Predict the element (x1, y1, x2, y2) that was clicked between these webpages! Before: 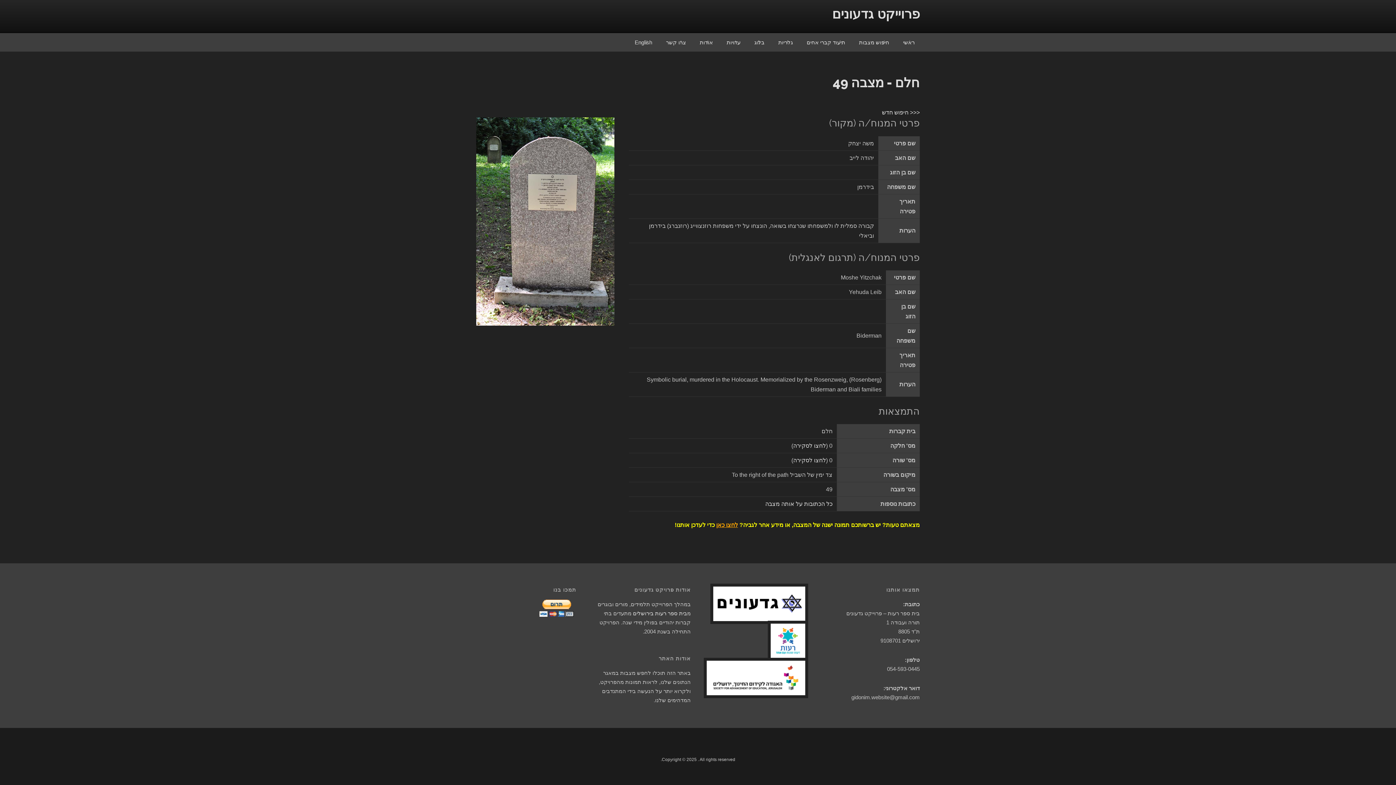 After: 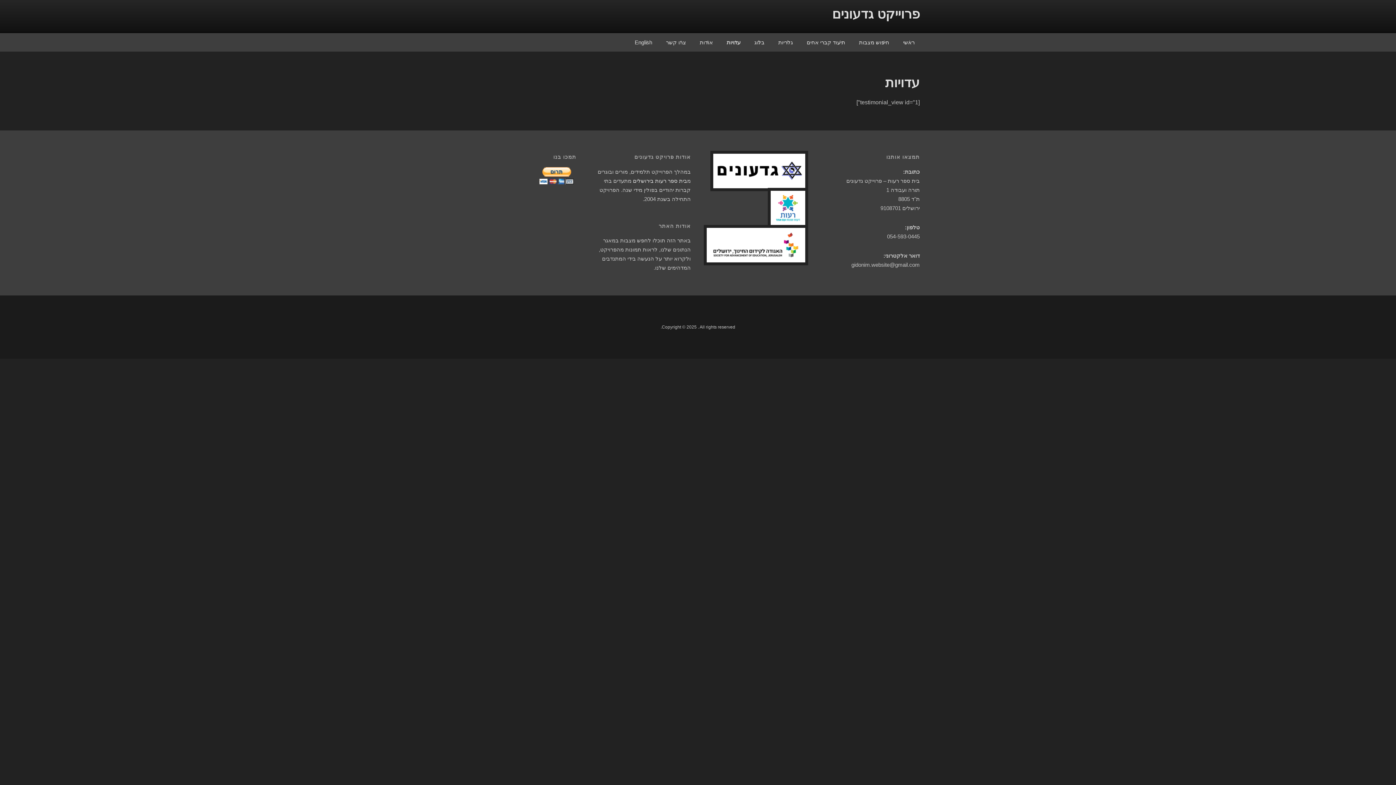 Action: bbox: (721, 33, 747, 51) label: עדויות